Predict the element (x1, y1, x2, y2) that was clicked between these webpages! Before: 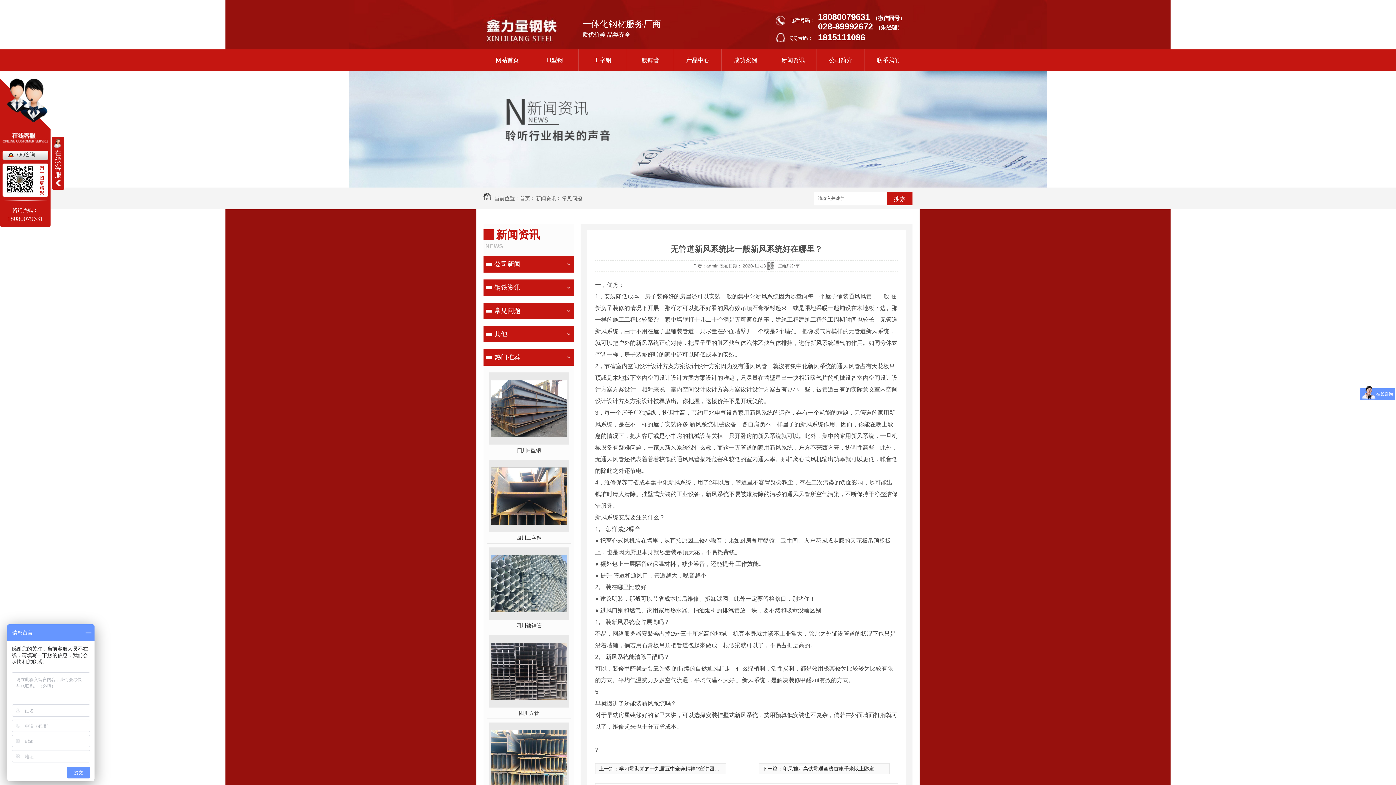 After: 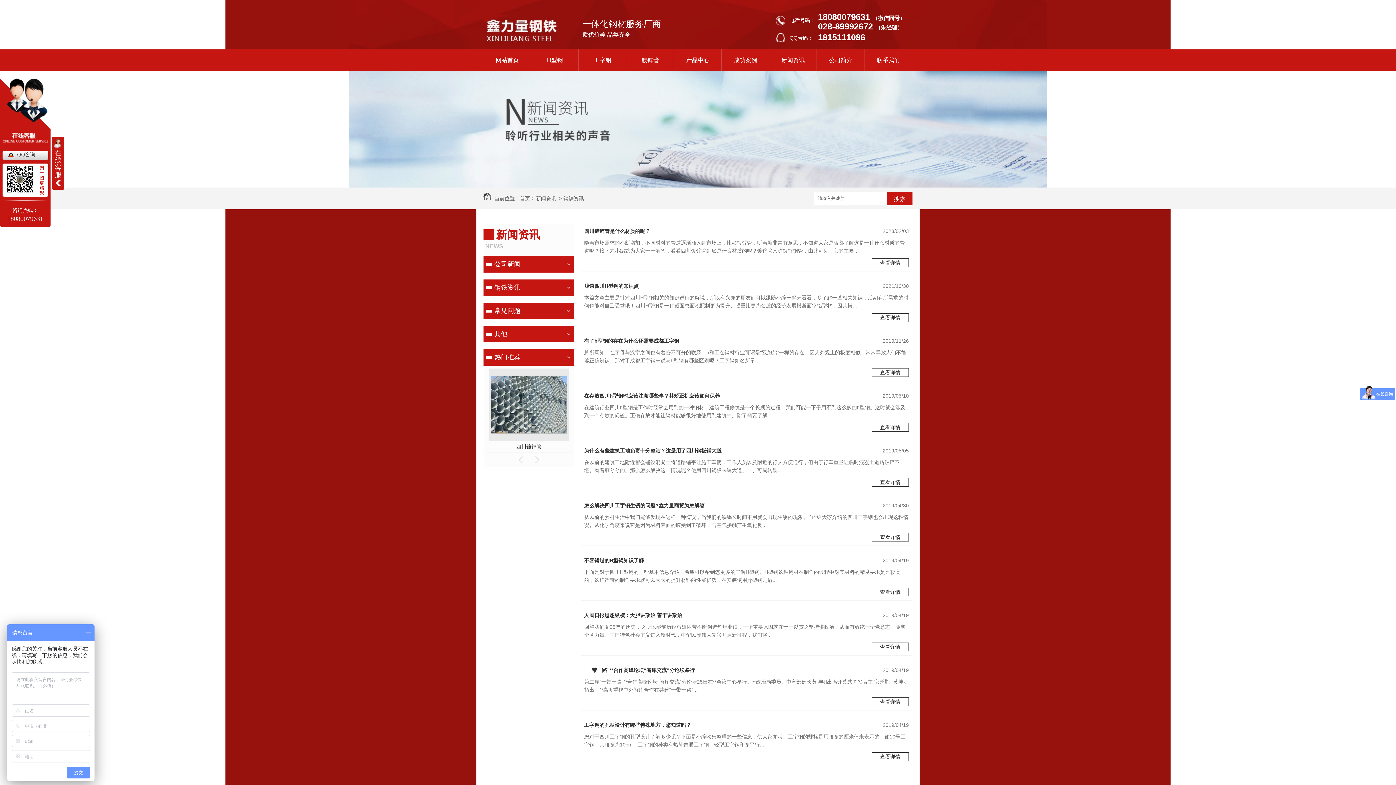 Action: label: 钢铁资讯 bbox: (483, 279, 561, 296)